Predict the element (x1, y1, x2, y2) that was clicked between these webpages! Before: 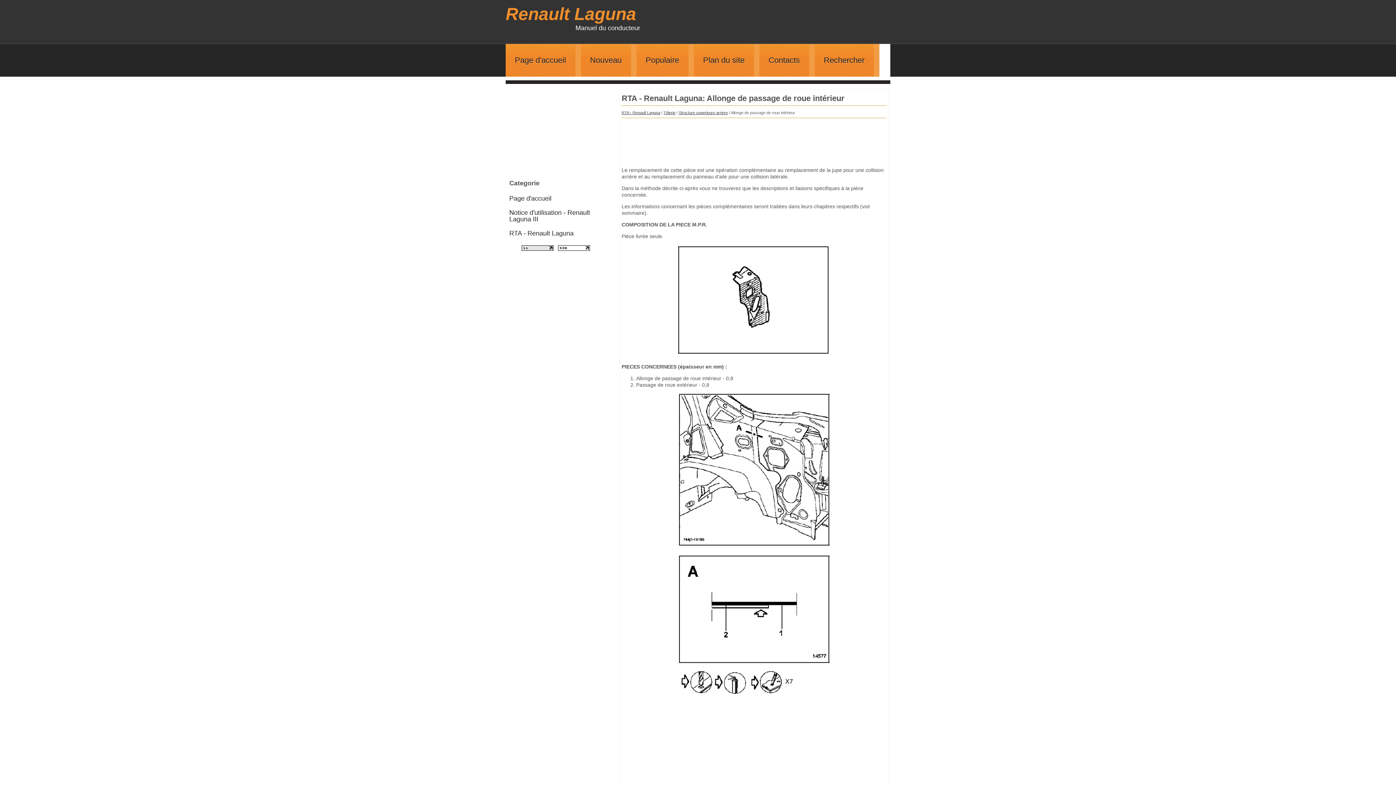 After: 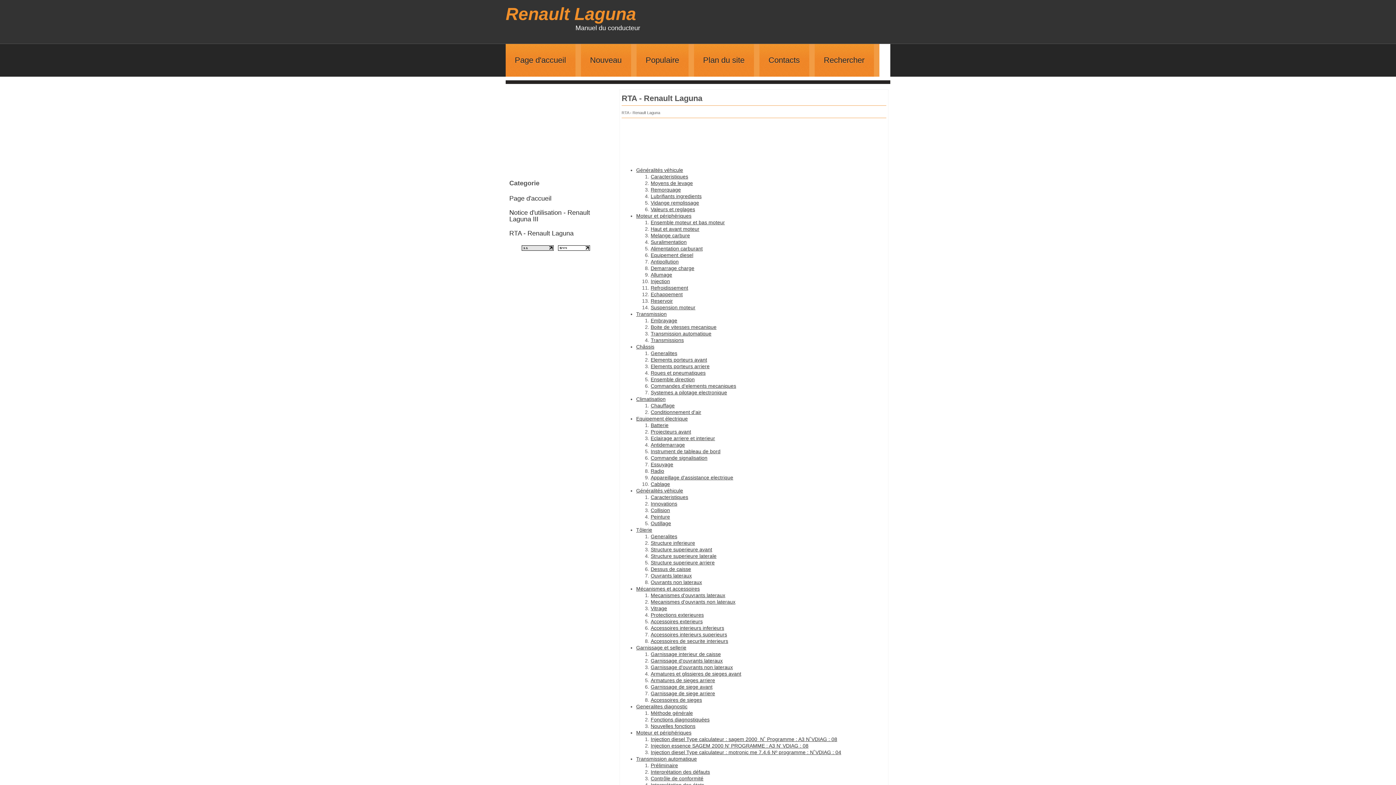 Action: label: RTA - Renault Laguna bbox: (505, 226, 607, 240)